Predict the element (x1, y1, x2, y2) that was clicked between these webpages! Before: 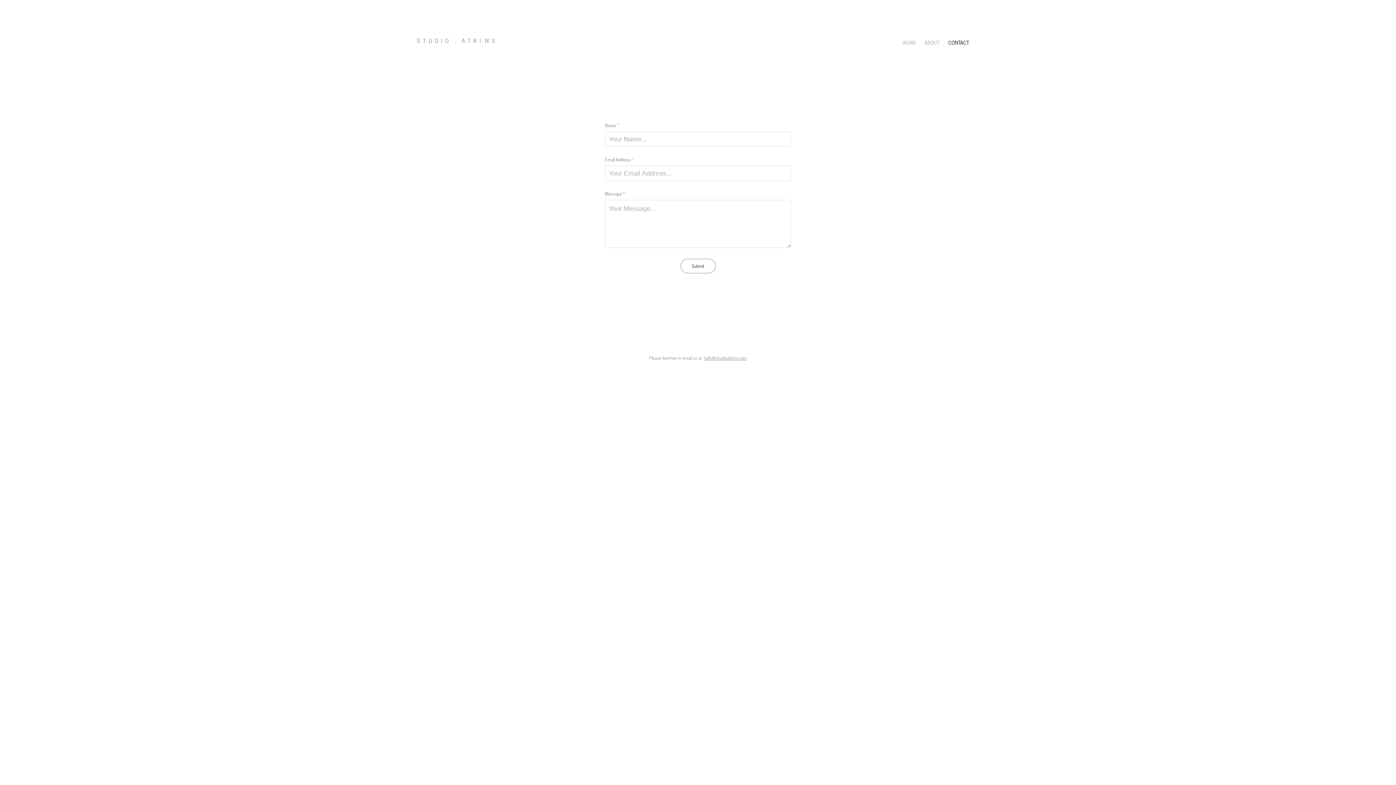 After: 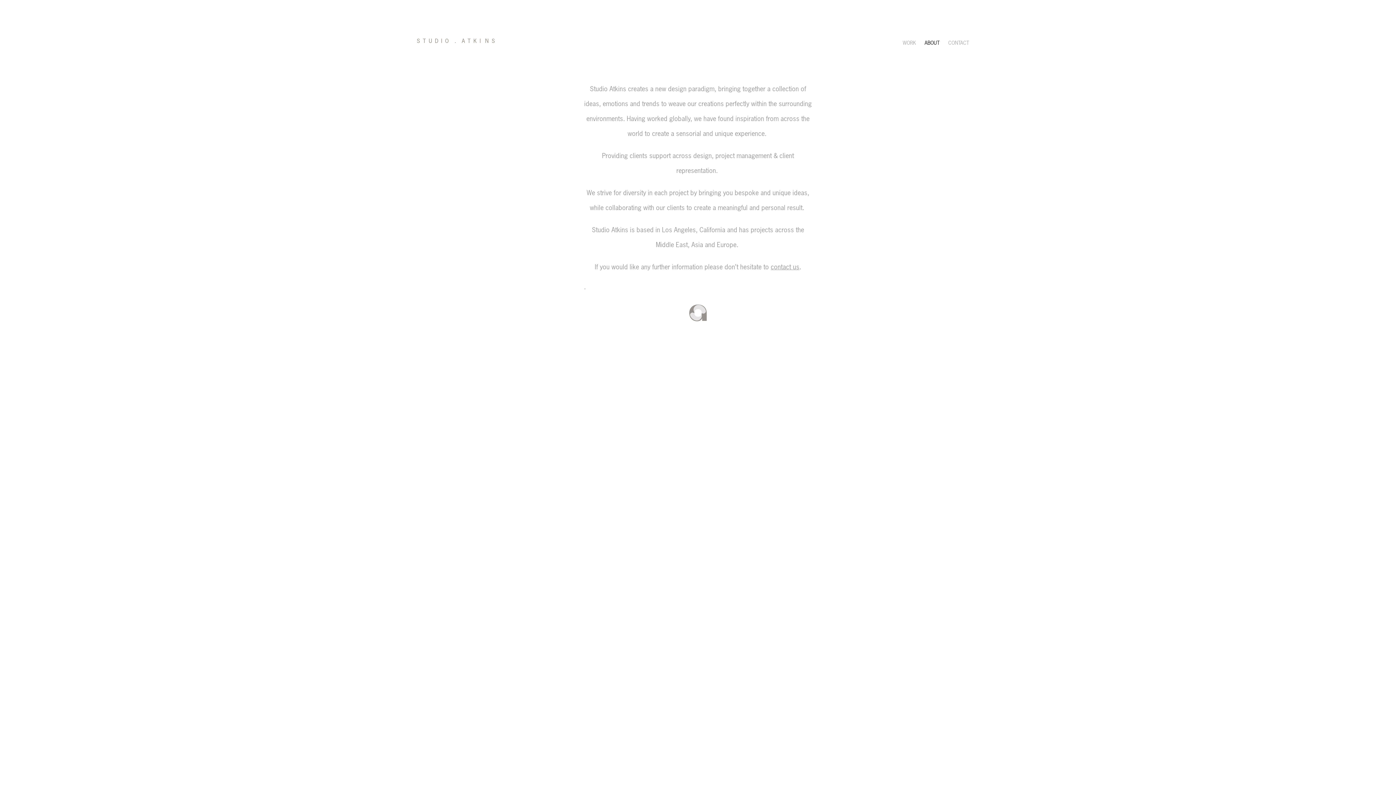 Action: bbox: (924, 39, 939, 46) label: ABOUT